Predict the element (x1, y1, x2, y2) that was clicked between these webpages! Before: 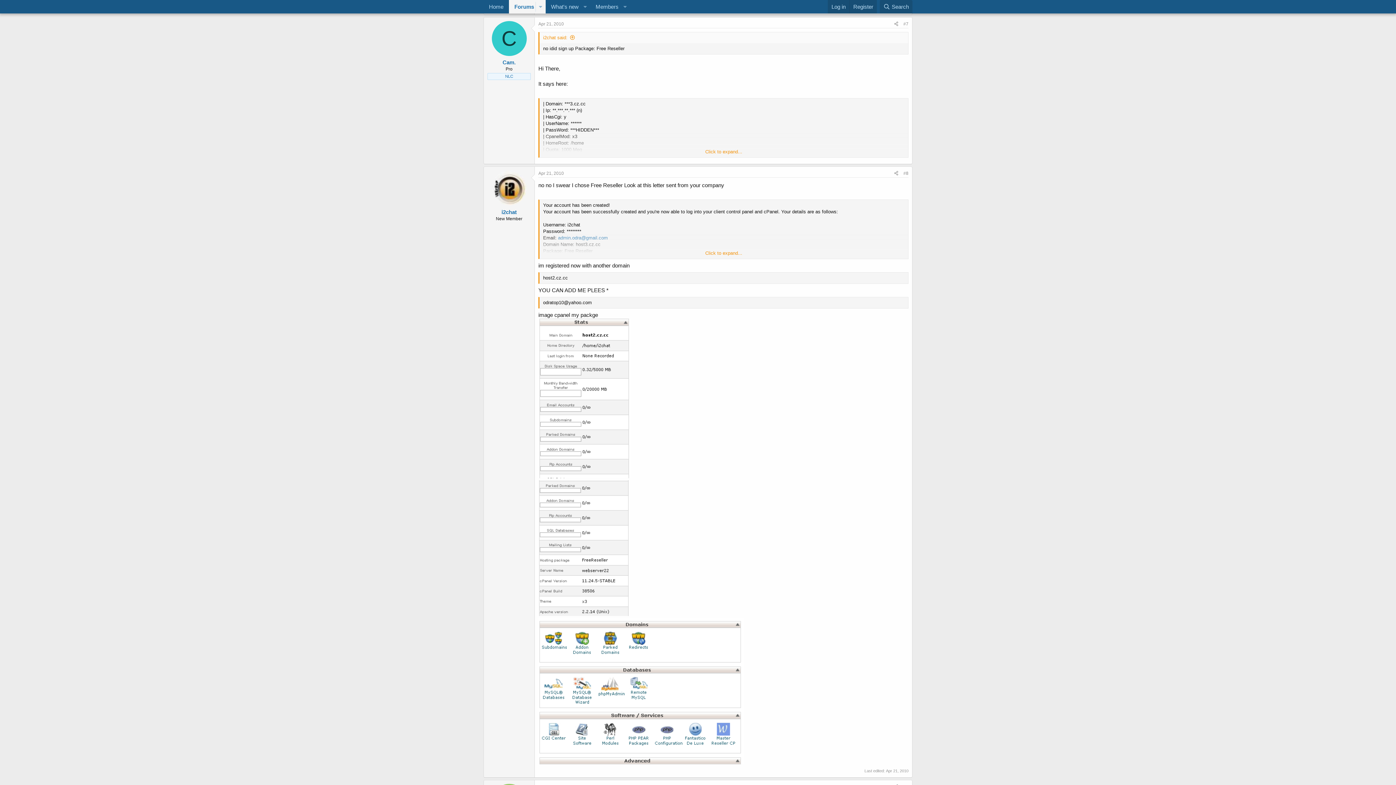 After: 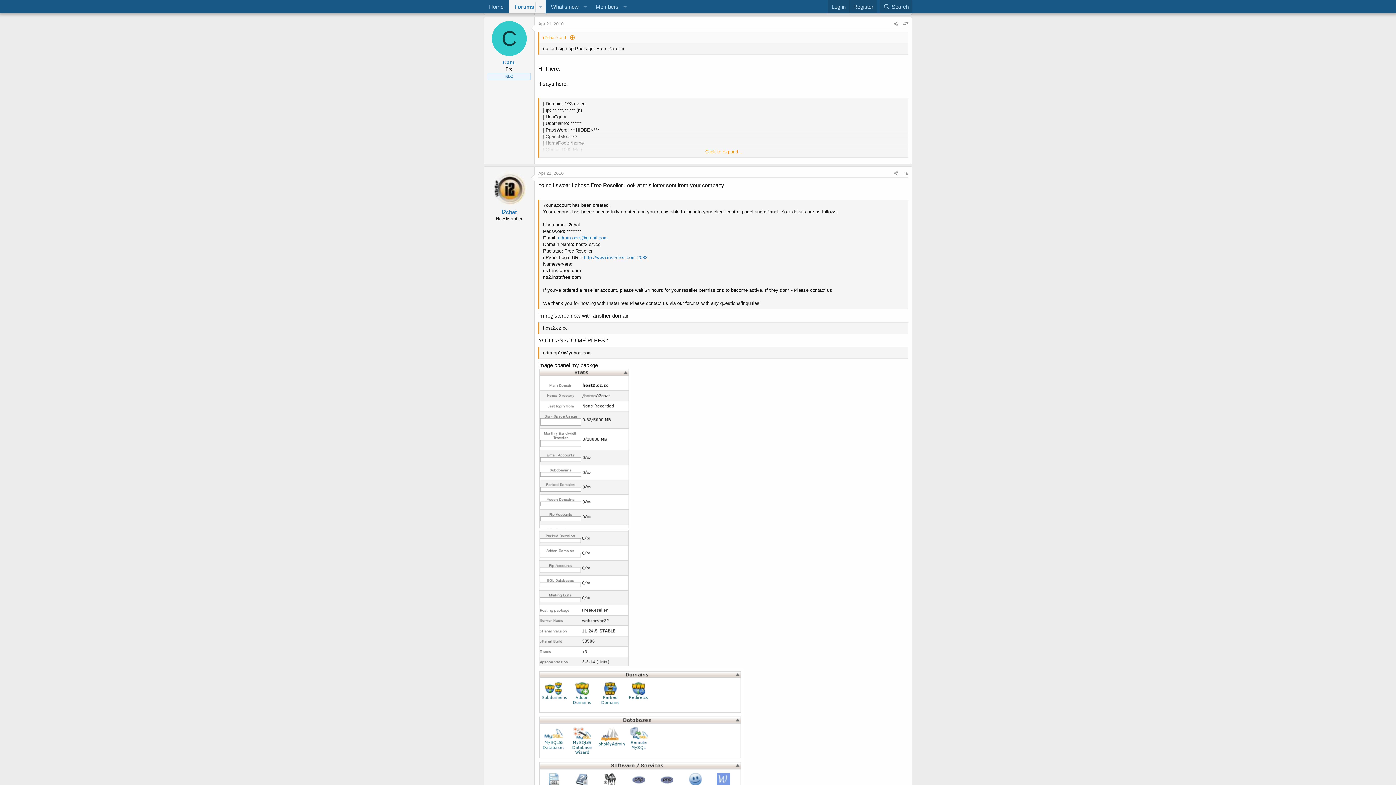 Action: bbox: (539, 250, 908, 256) label: Click to expand...